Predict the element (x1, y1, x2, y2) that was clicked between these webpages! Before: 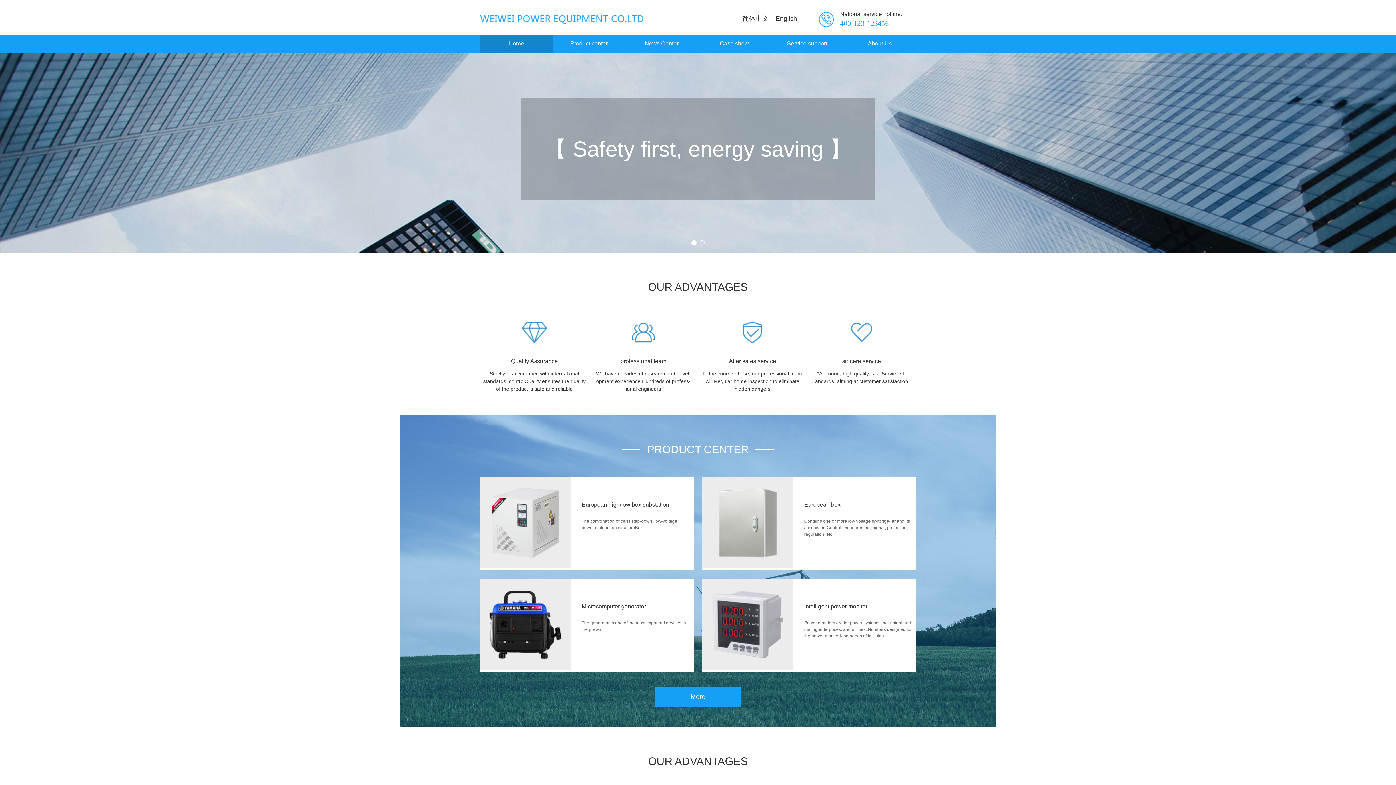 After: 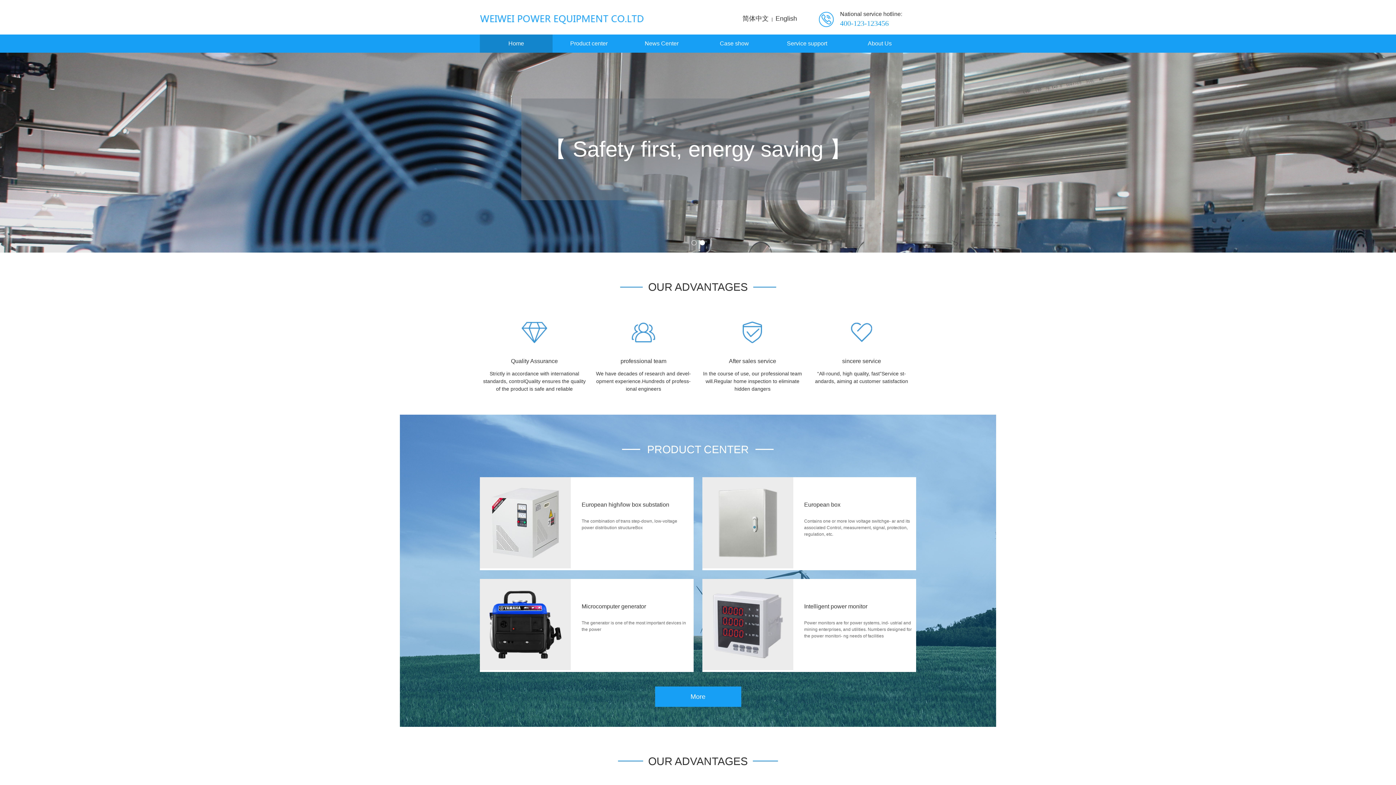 Action: bbox: (775, 14, 797, 22) label: English